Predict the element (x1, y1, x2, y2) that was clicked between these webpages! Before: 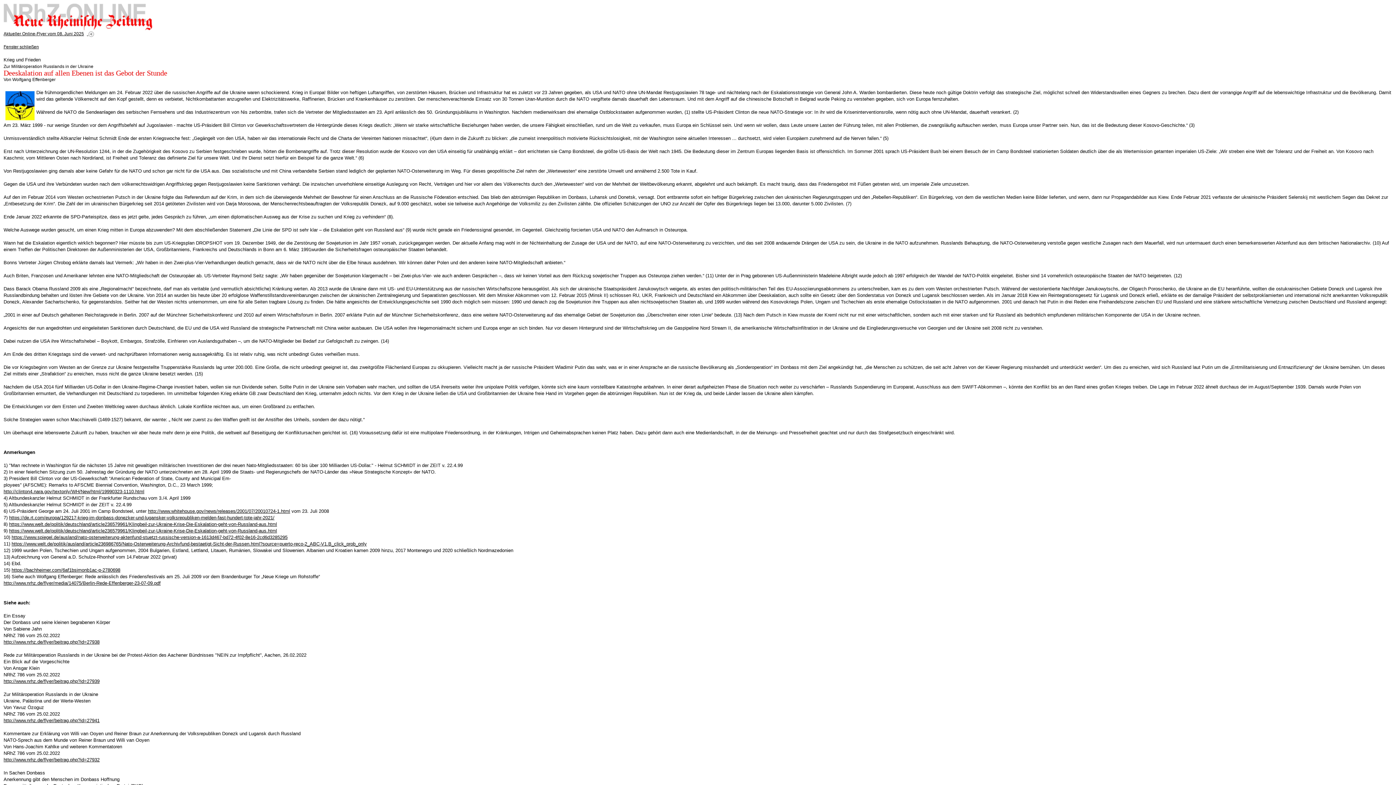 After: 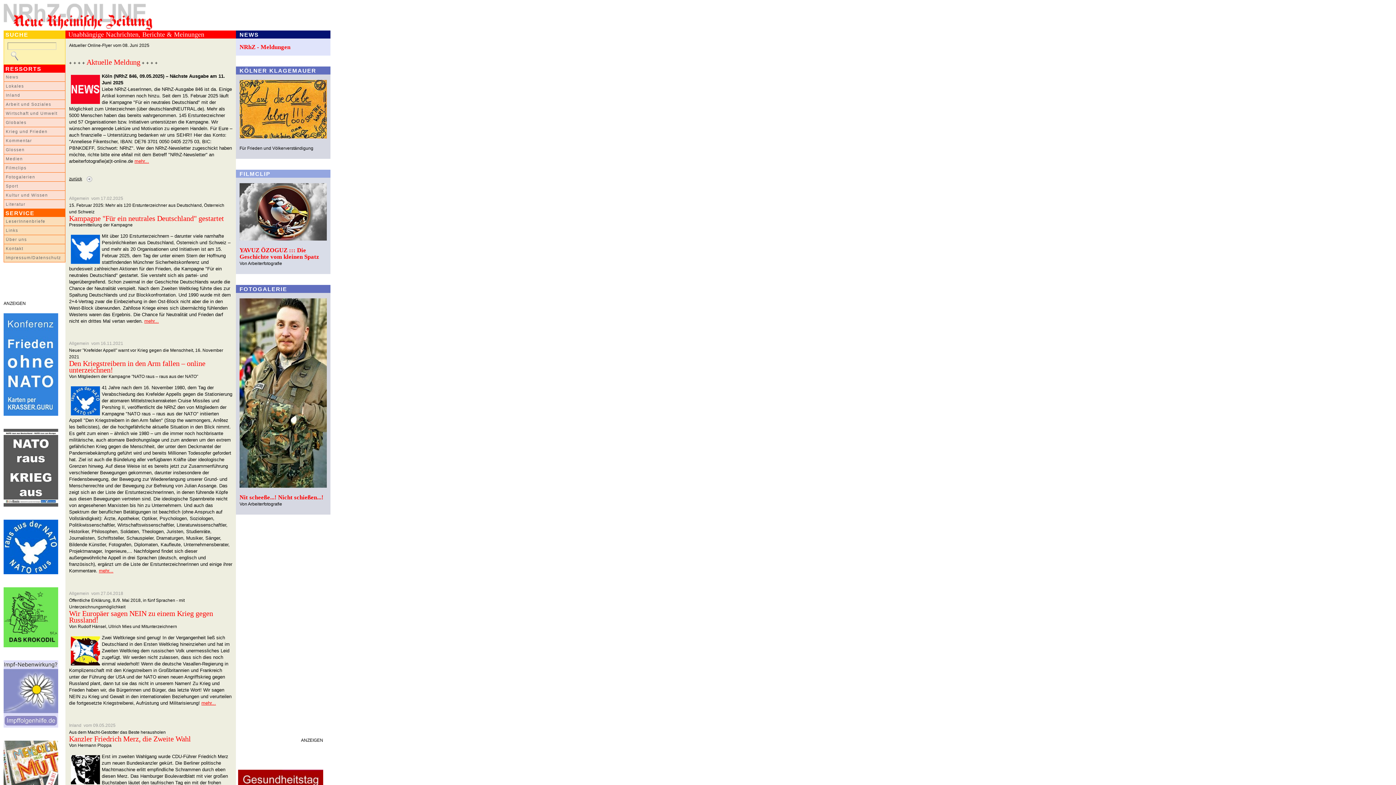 Action: bbox: (3, 25, 152, 31)